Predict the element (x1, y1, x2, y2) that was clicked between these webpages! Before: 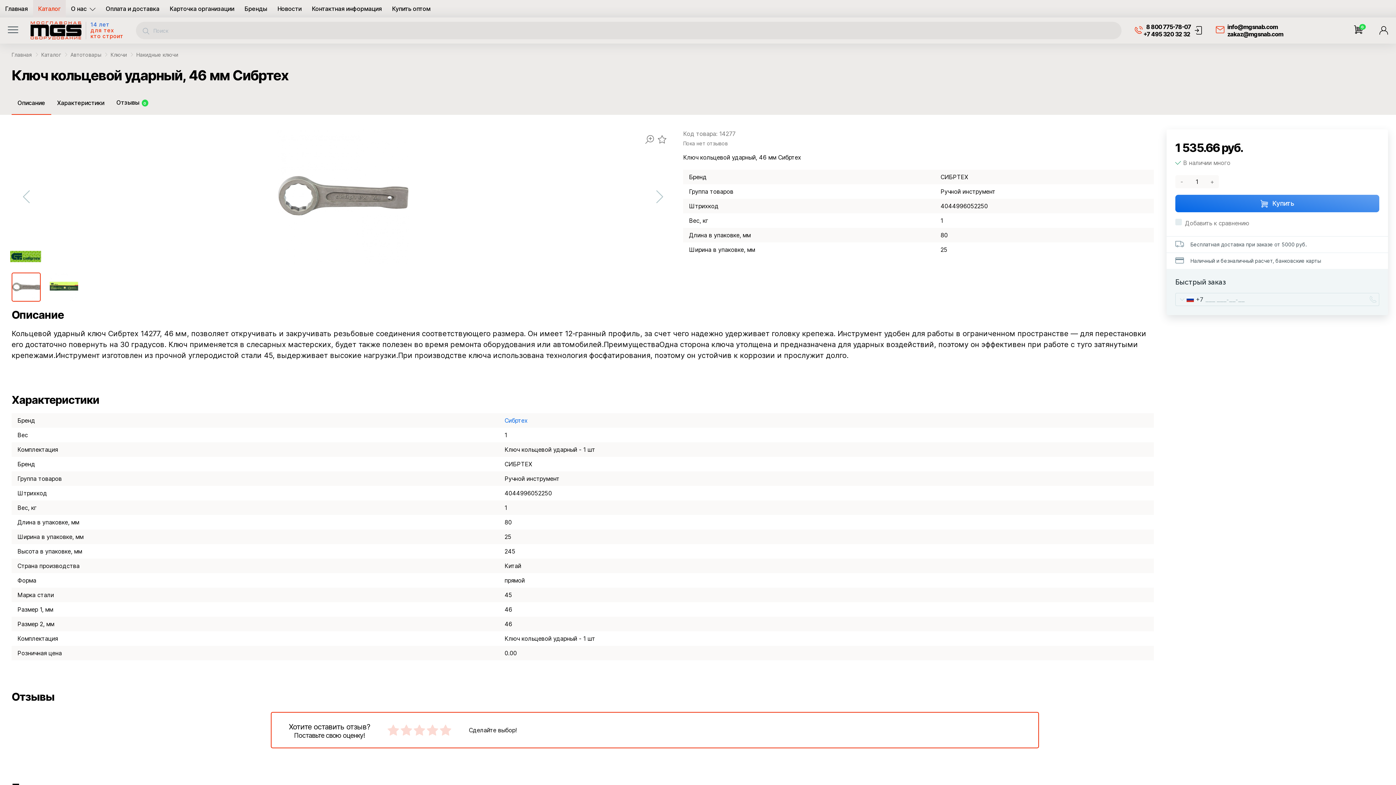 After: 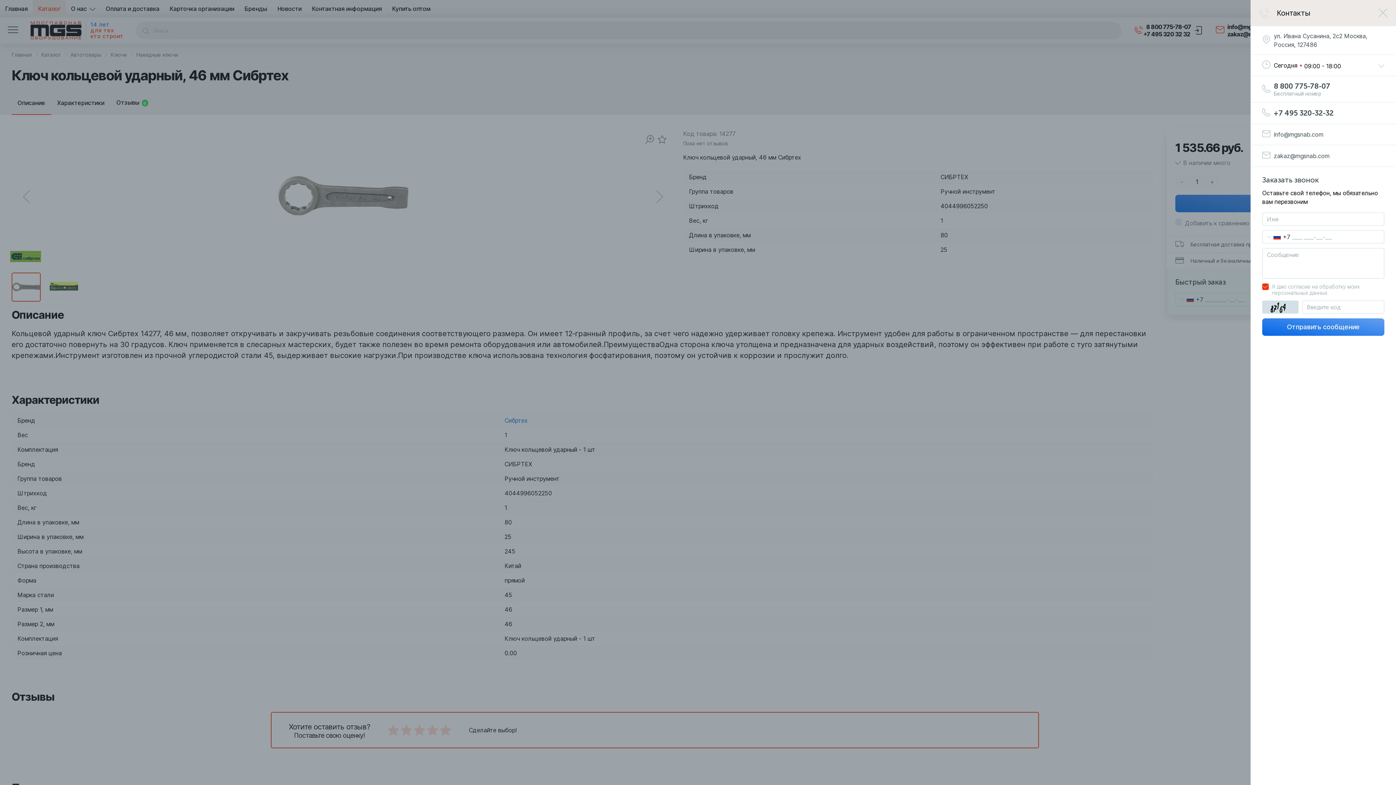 Action: bbox: (1128, 17, 1209, 43) label: 	
8 800 775-78-07
+7 495 320 32 32
	